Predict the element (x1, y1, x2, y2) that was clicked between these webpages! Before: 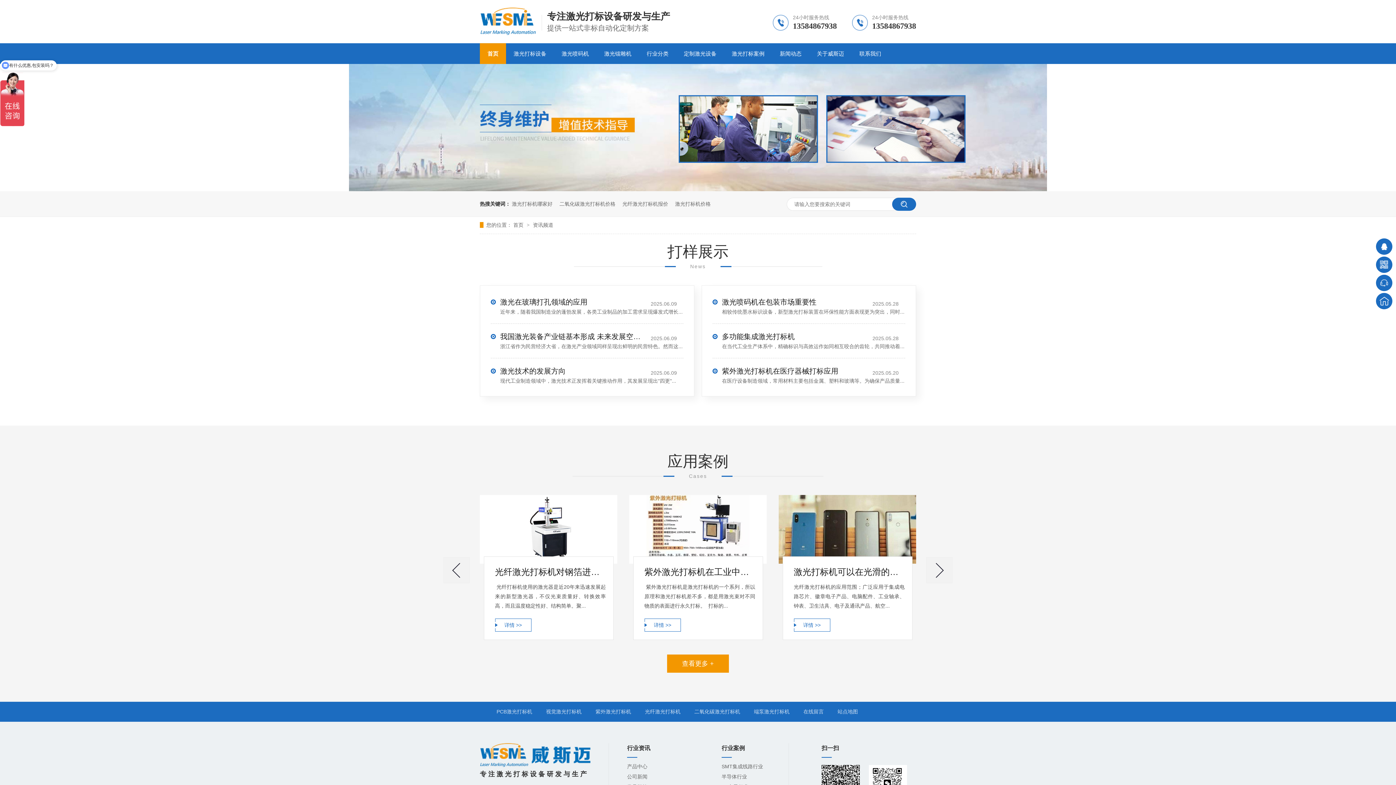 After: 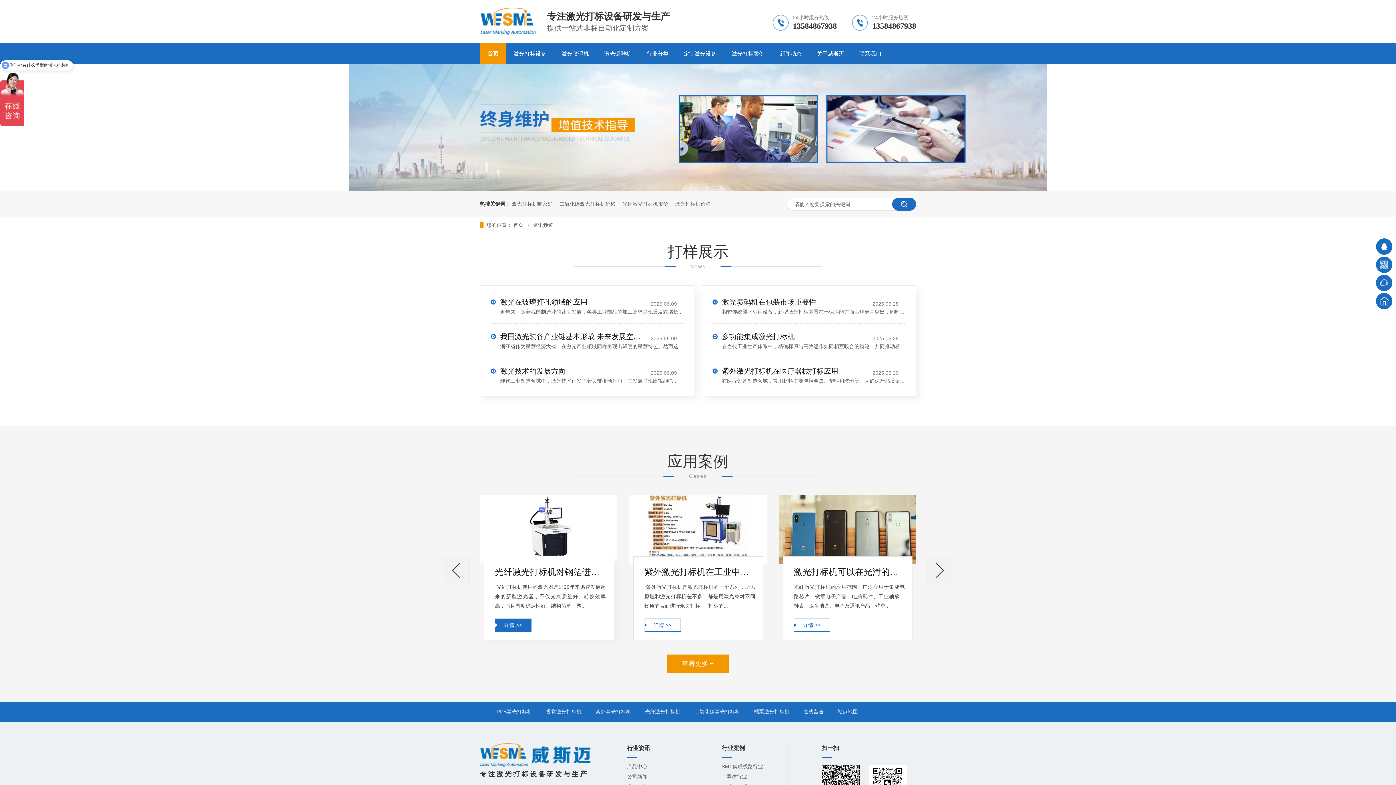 Action: bbox: (480, 495, 617, 564)